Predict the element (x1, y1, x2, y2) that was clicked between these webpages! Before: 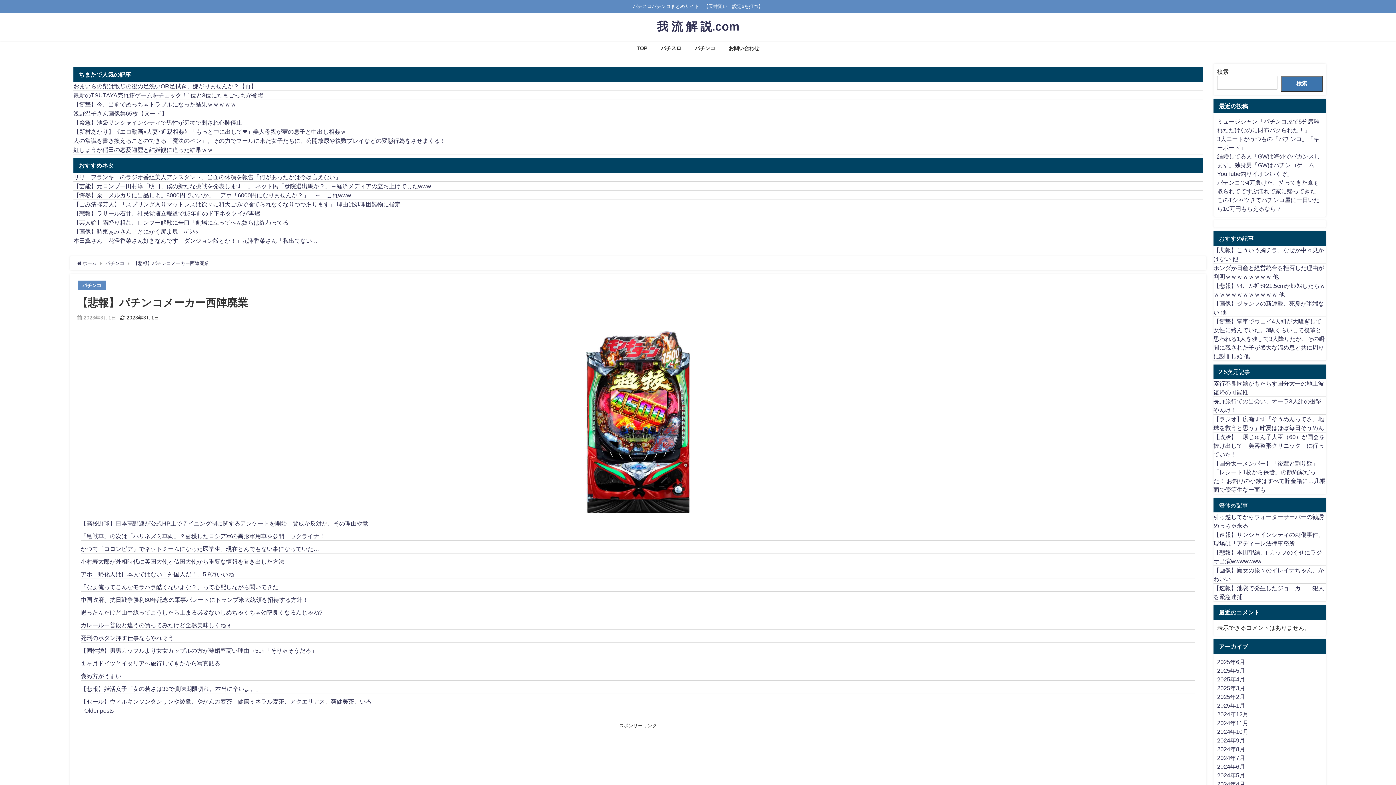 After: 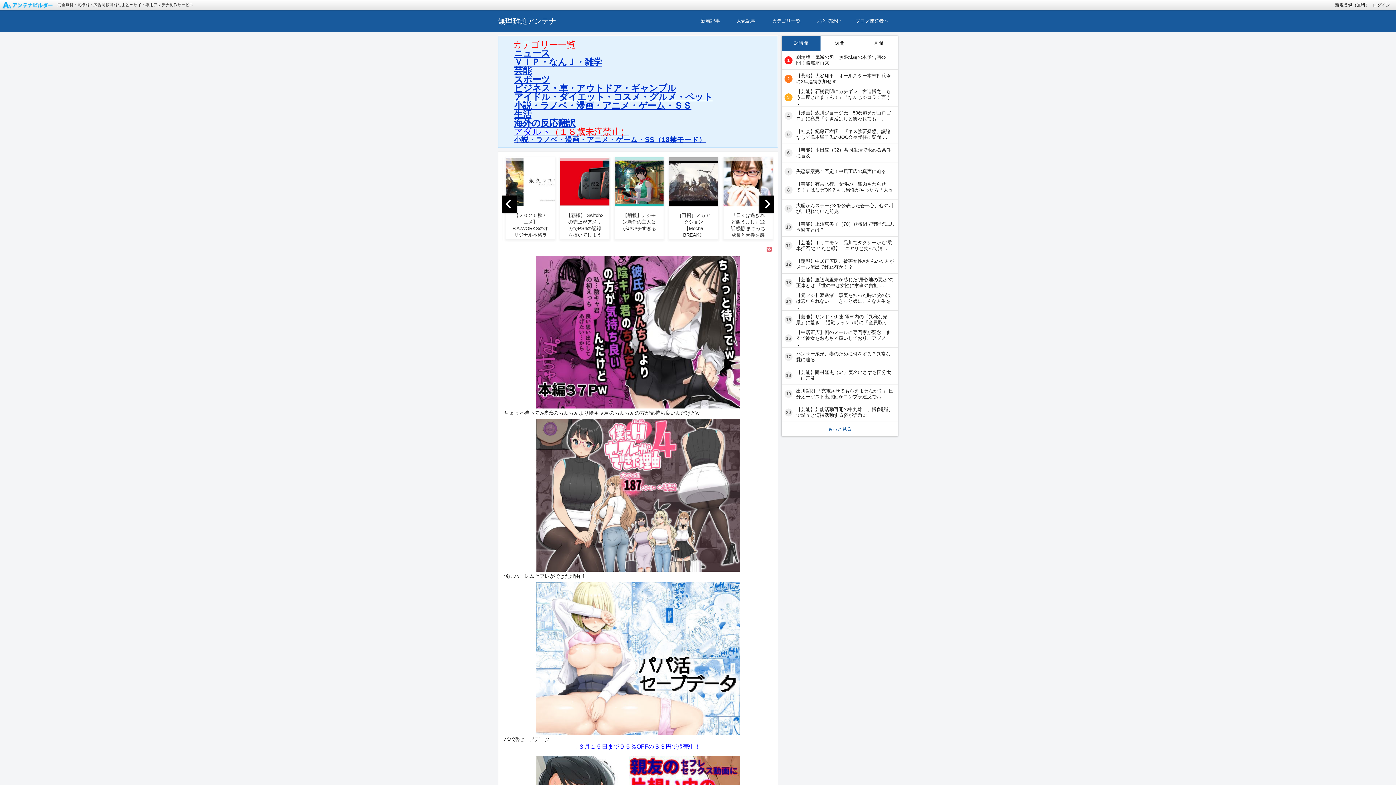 Action: bbox: (1213, 434, 1325, 457) label: 【政治】三原じゅん子大臣（60）が国会を抜け出して「美容整形クリニック」に行っていた！